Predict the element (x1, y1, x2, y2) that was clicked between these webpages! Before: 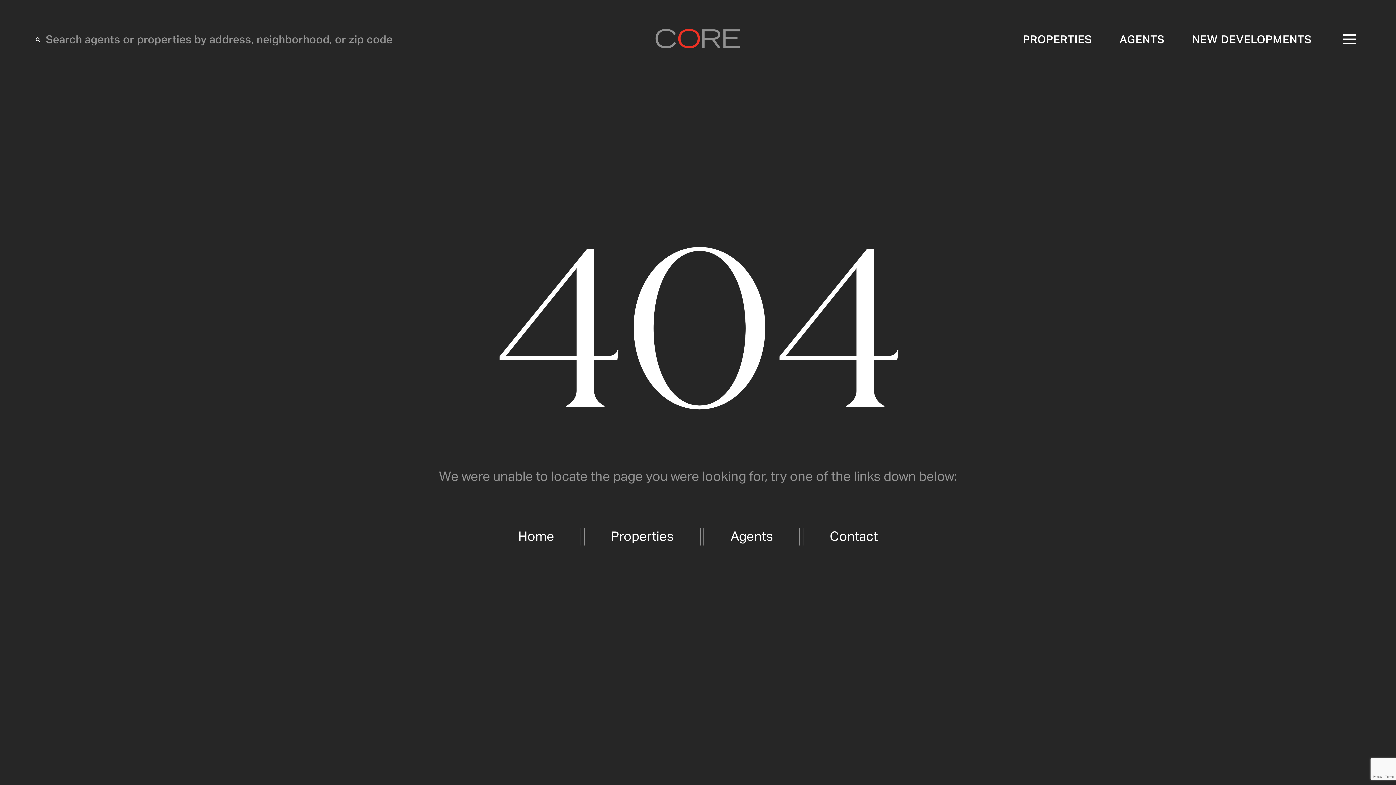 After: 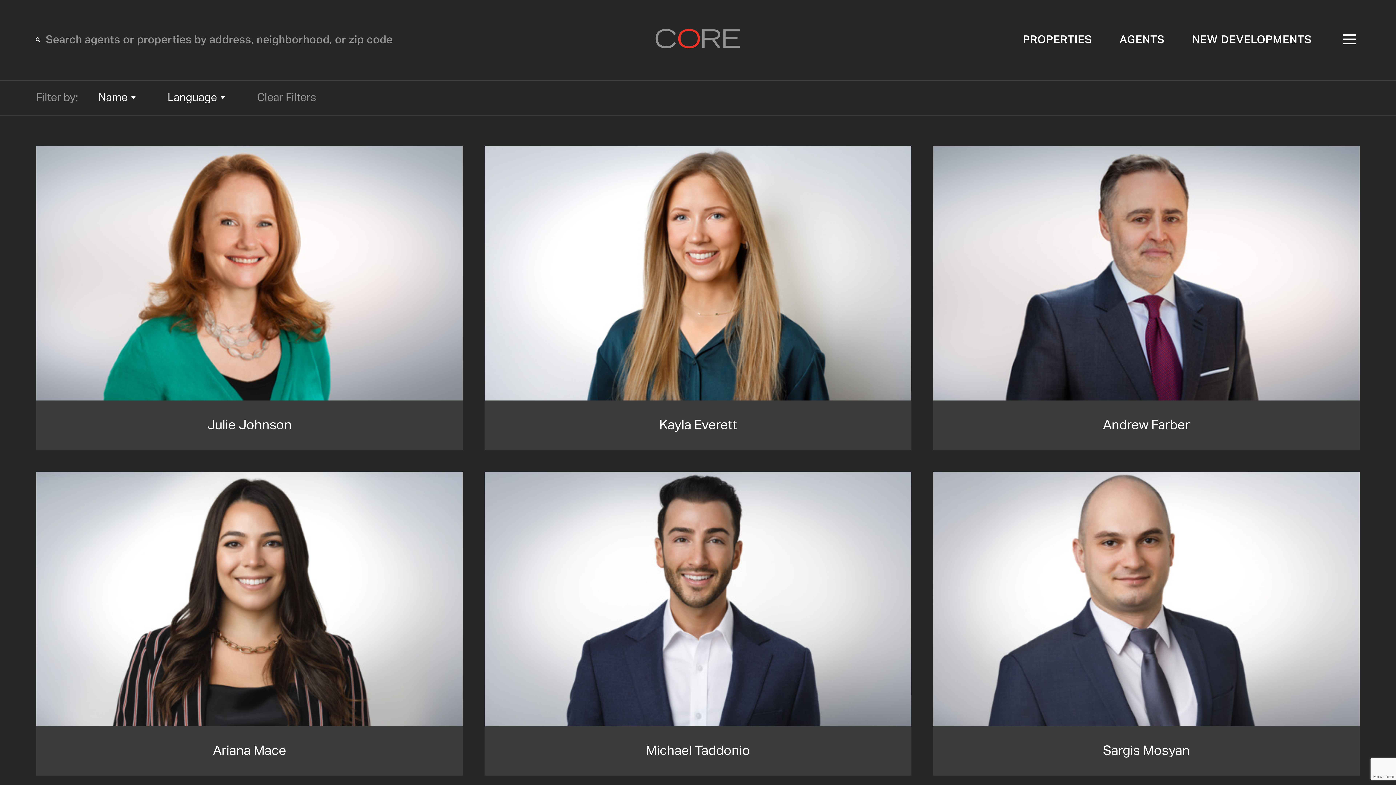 Action: bbox: (1119, 34, 1164, 45) label: AGENTS